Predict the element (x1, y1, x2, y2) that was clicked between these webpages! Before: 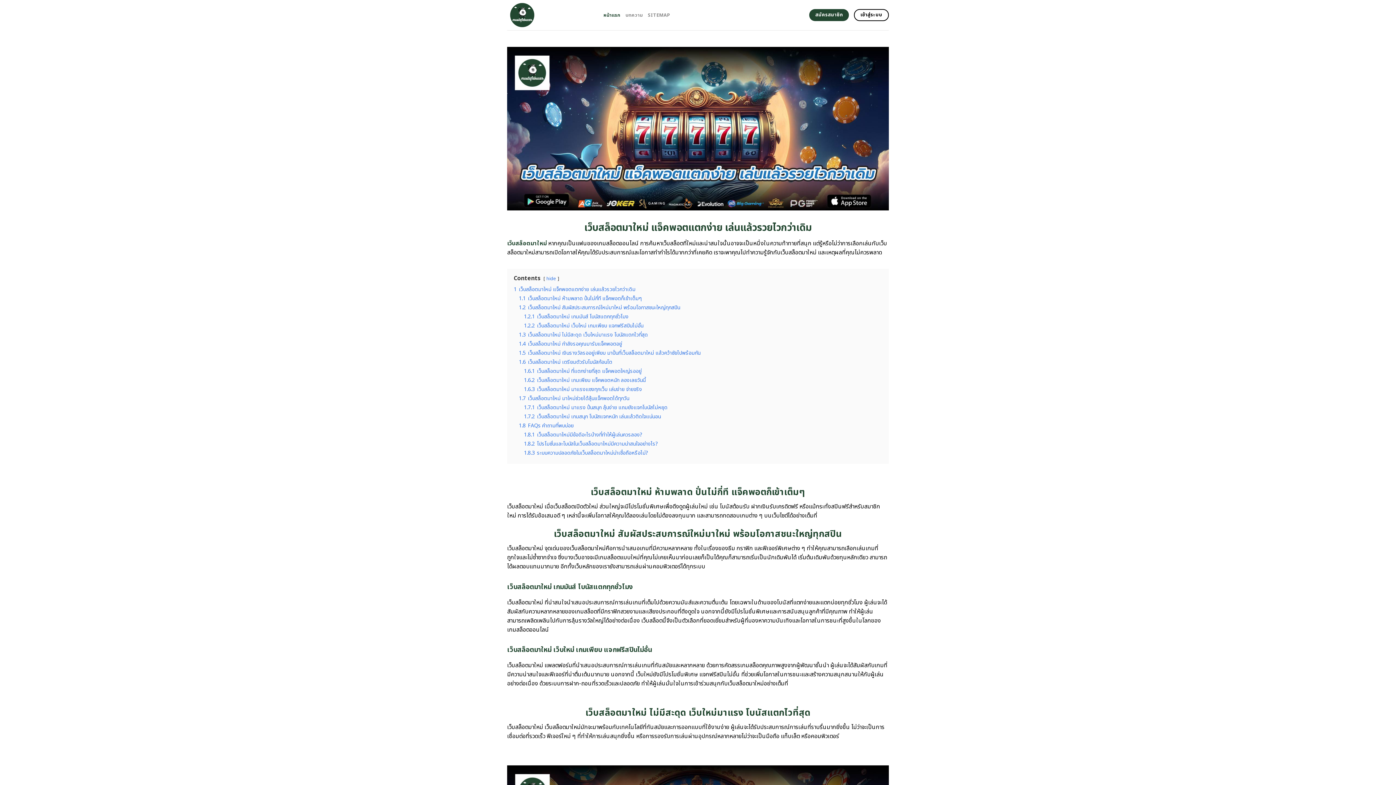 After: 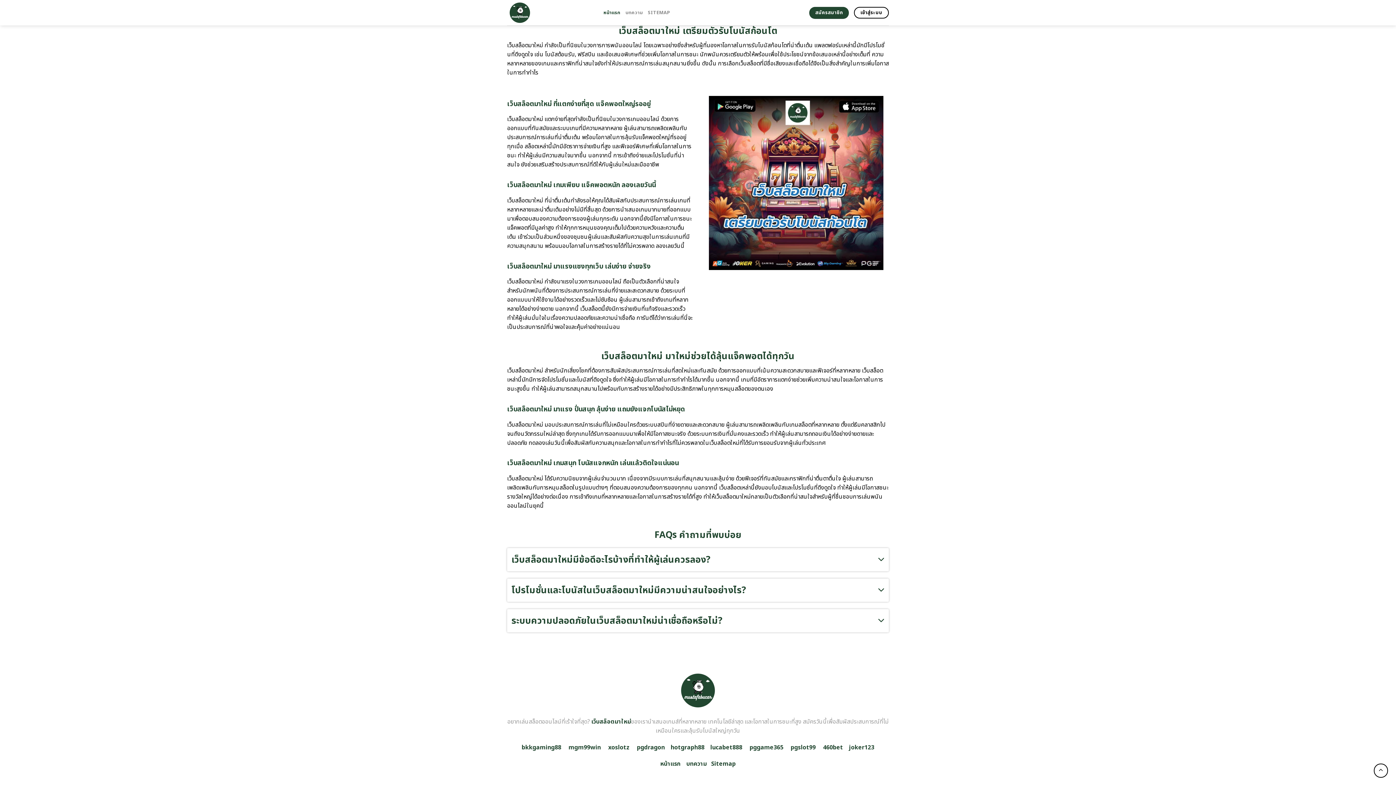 Action: label: 1.8.3 ระบบความปลอดภัยในเว็บสล็อตมาใหม่น่าเชื่อถือหรือไม่? bbox: (524, 449, 648, 456)